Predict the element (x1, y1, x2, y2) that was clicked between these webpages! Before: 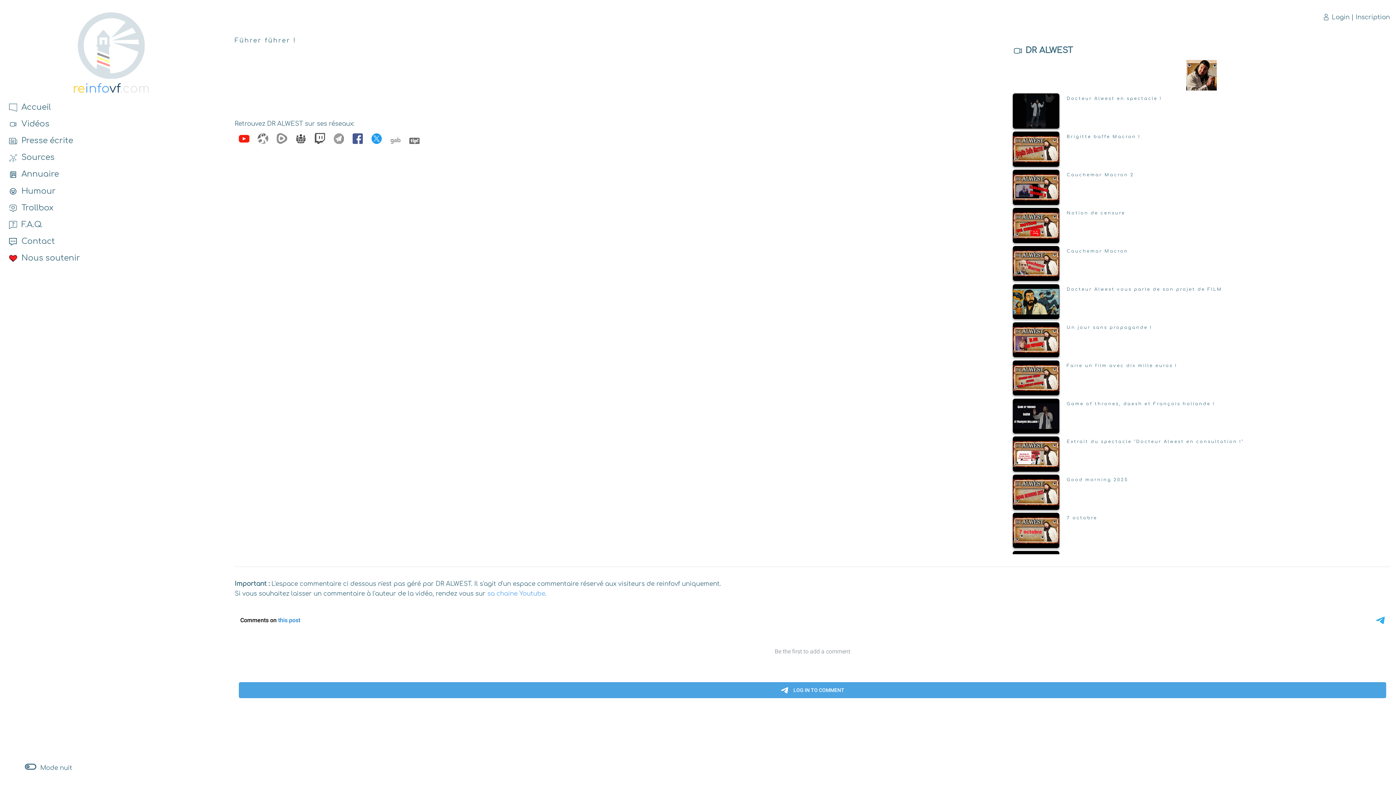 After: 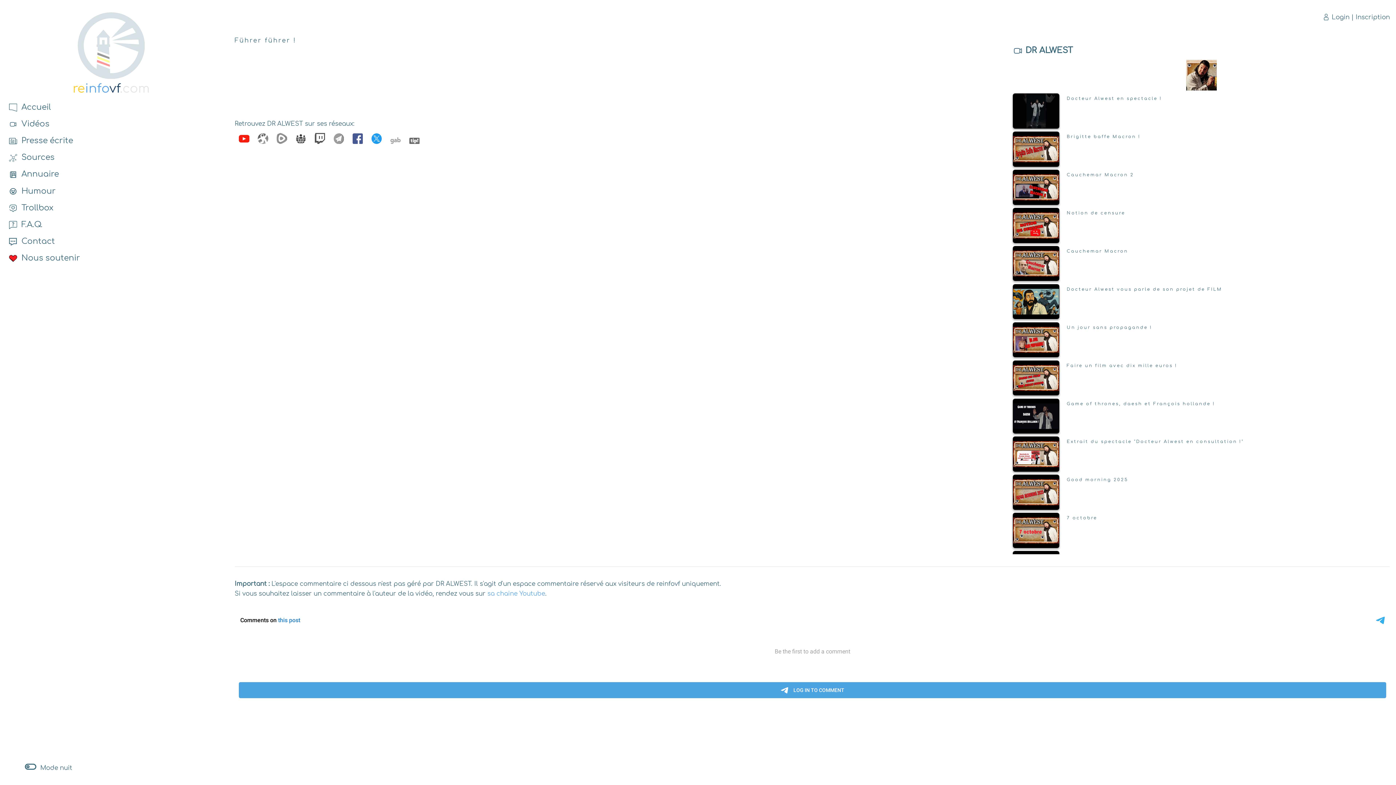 Action: bbox: (348, 141, 367, 148)